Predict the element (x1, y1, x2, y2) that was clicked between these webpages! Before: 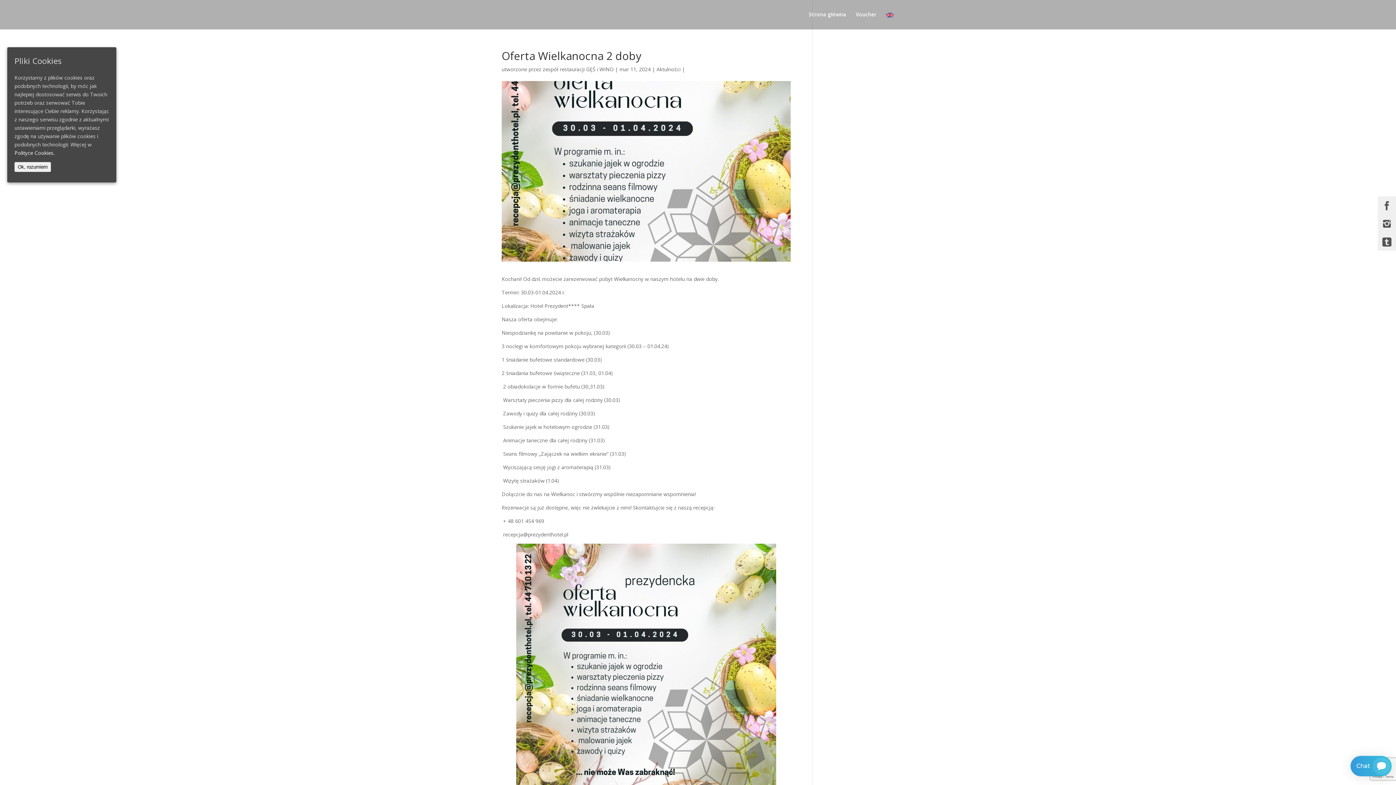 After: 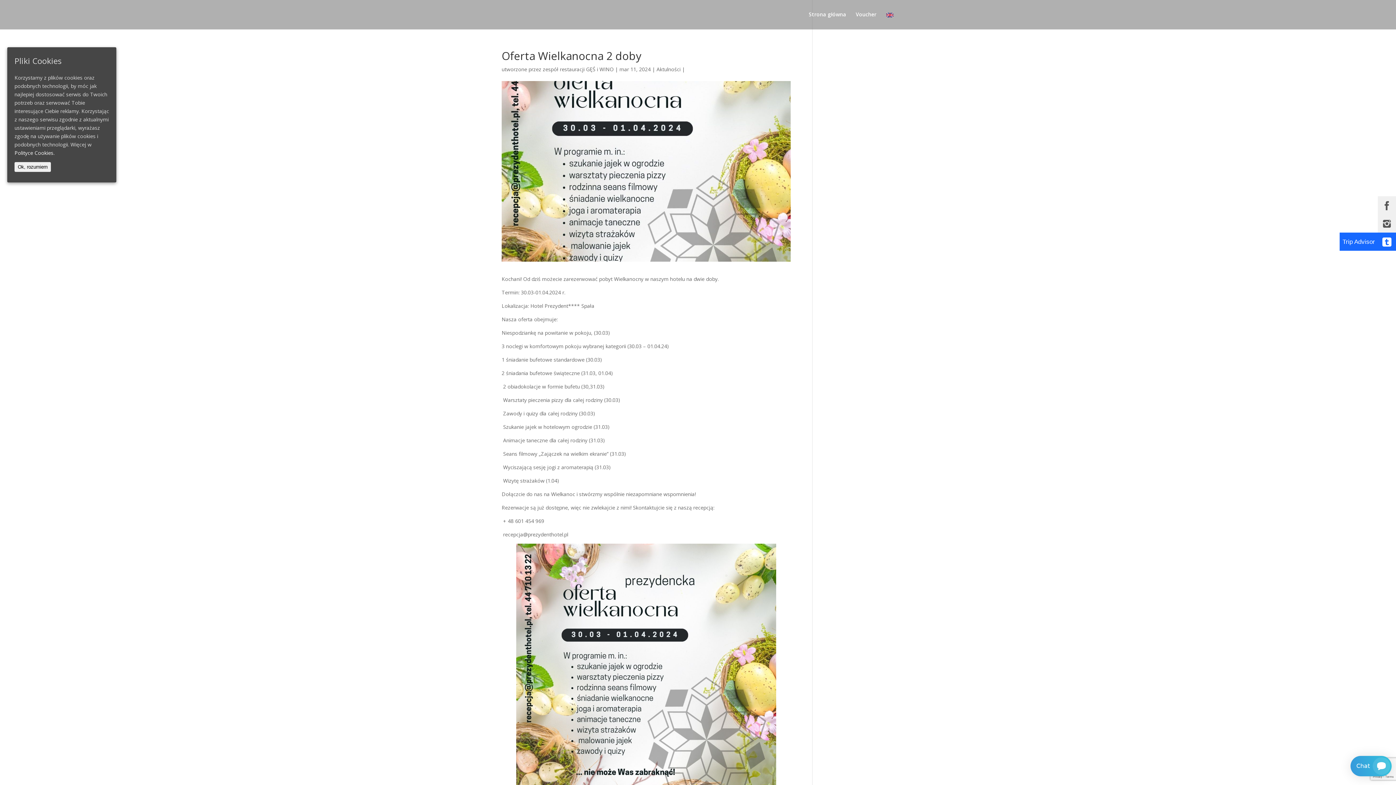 Action: bbox: (1378, 232, 1396, 250) label: Trip Advisor